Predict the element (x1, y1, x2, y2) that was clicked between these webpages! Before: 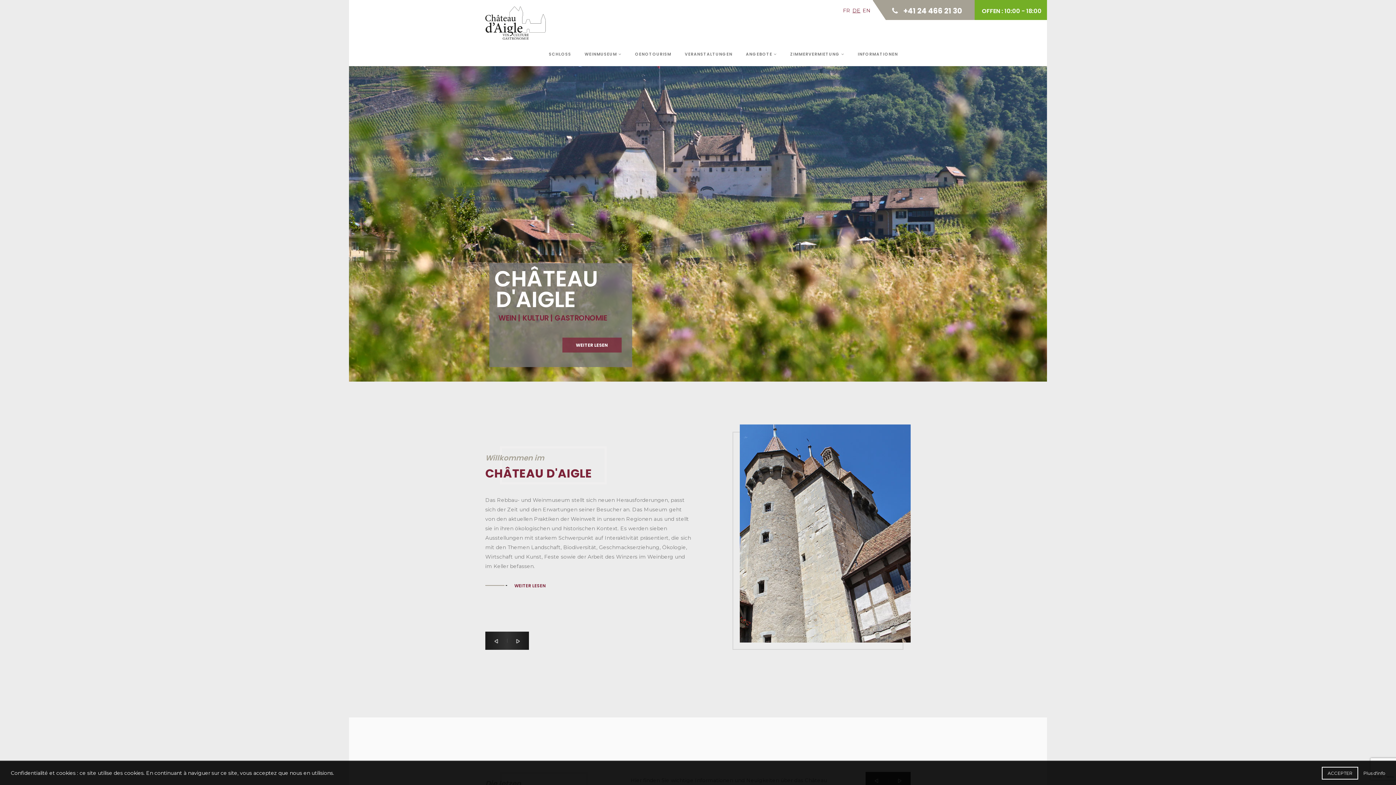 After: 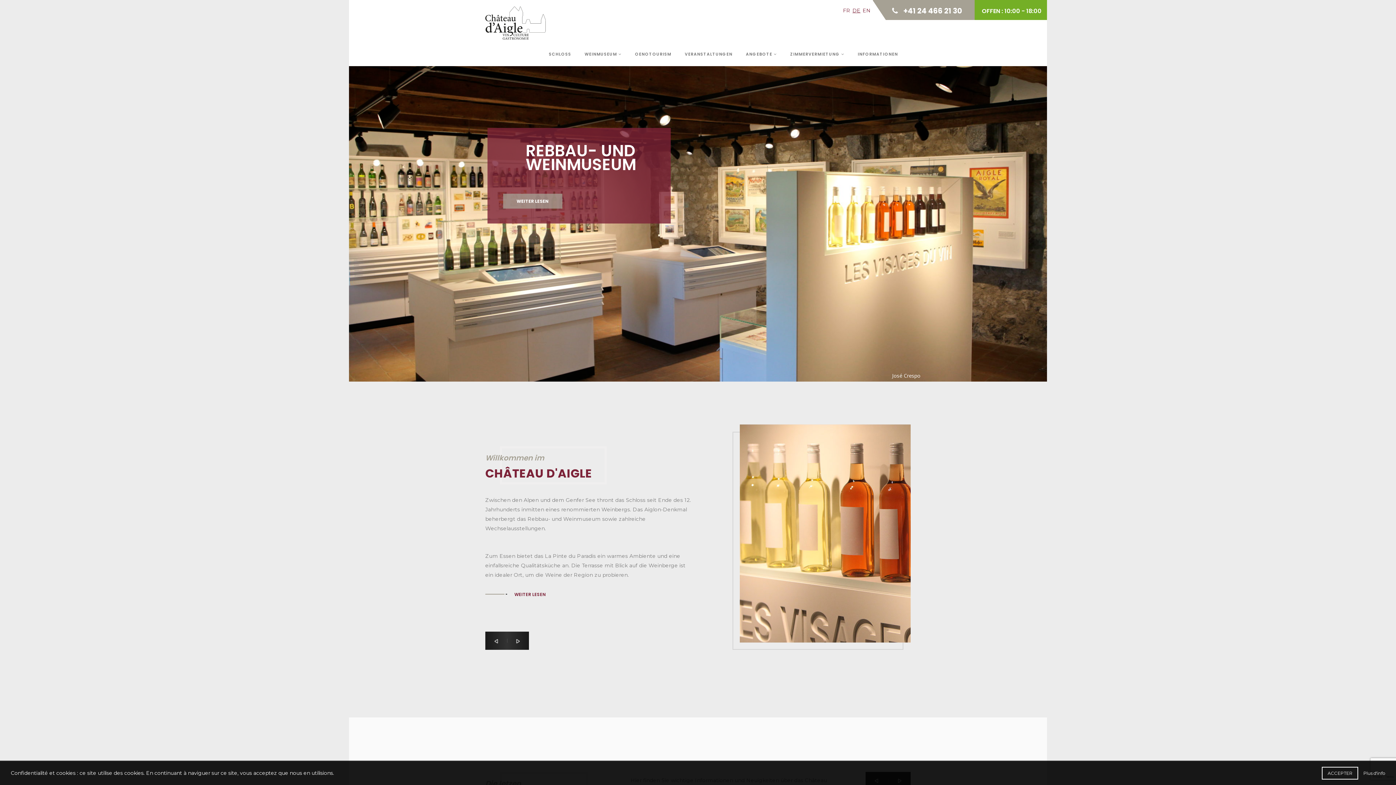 Action: bbox: (485, 631, 507, 650)